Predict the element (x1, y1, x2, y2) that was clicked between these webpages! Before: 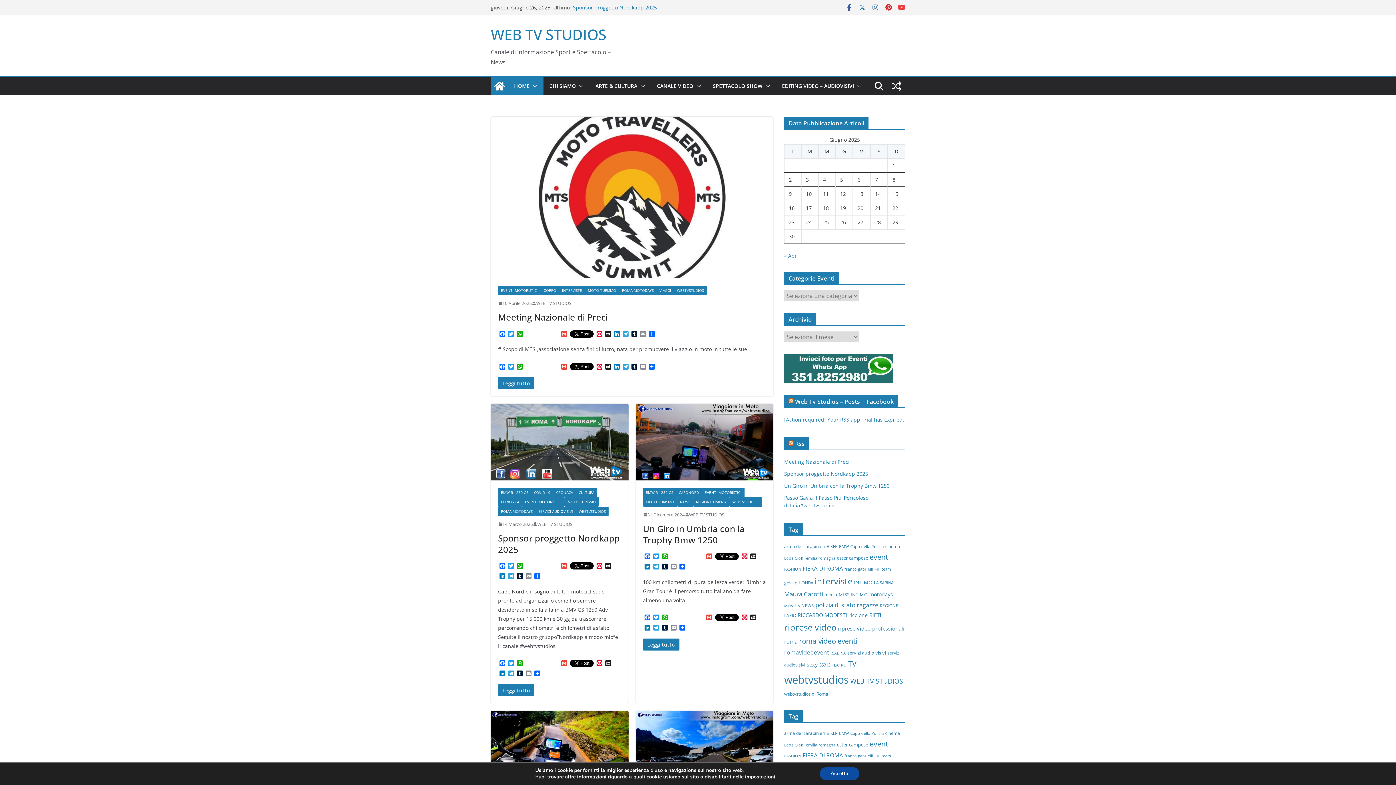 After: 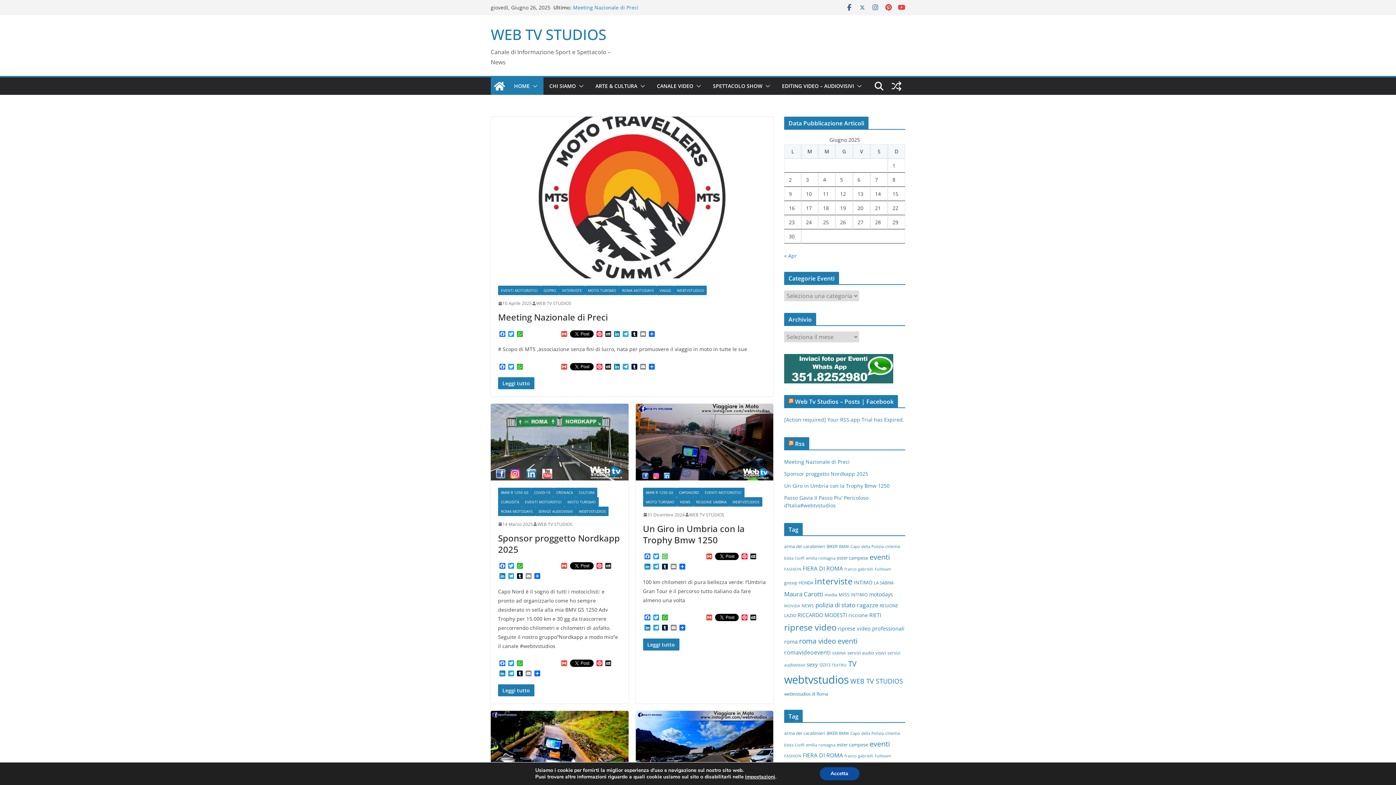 Action: bbox: (660, 553, 669, 560) label: WhatsApp